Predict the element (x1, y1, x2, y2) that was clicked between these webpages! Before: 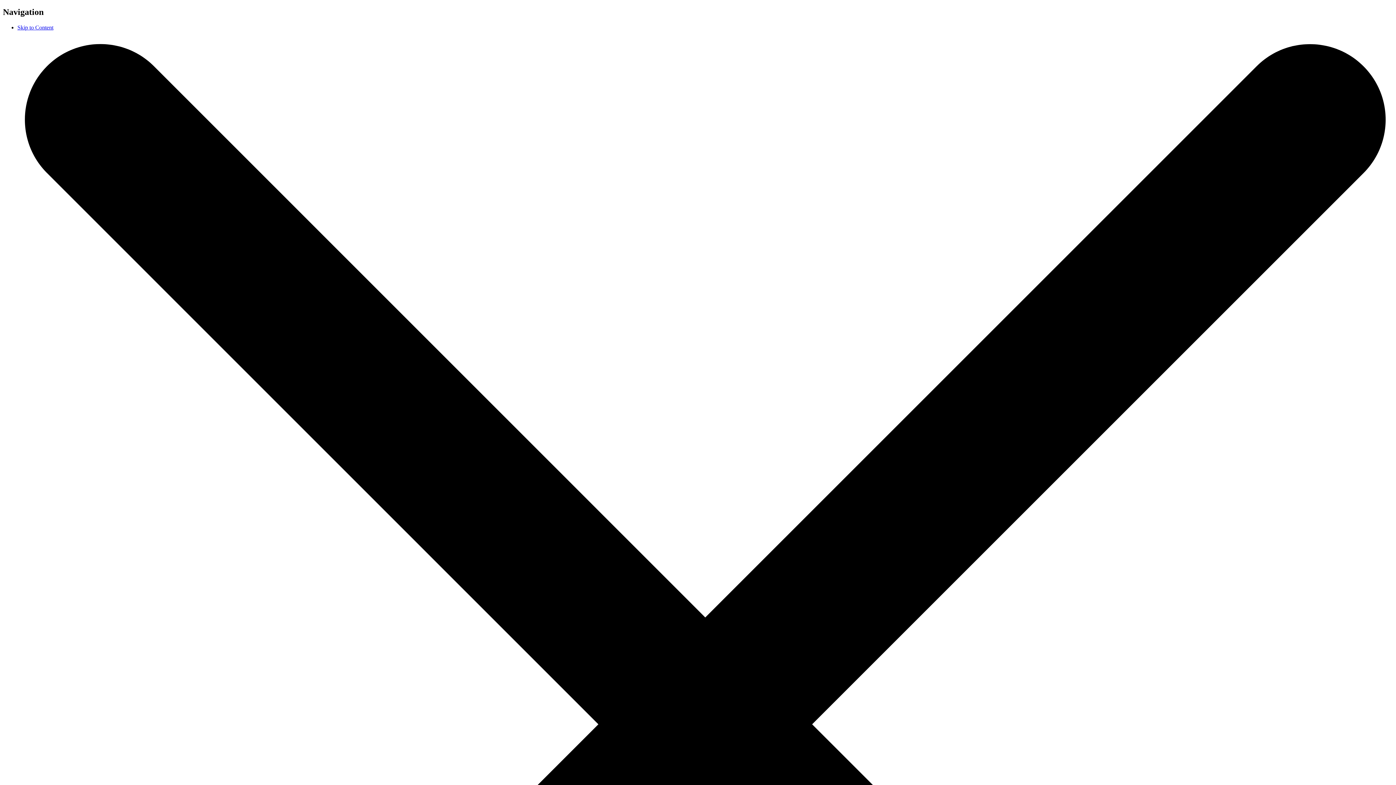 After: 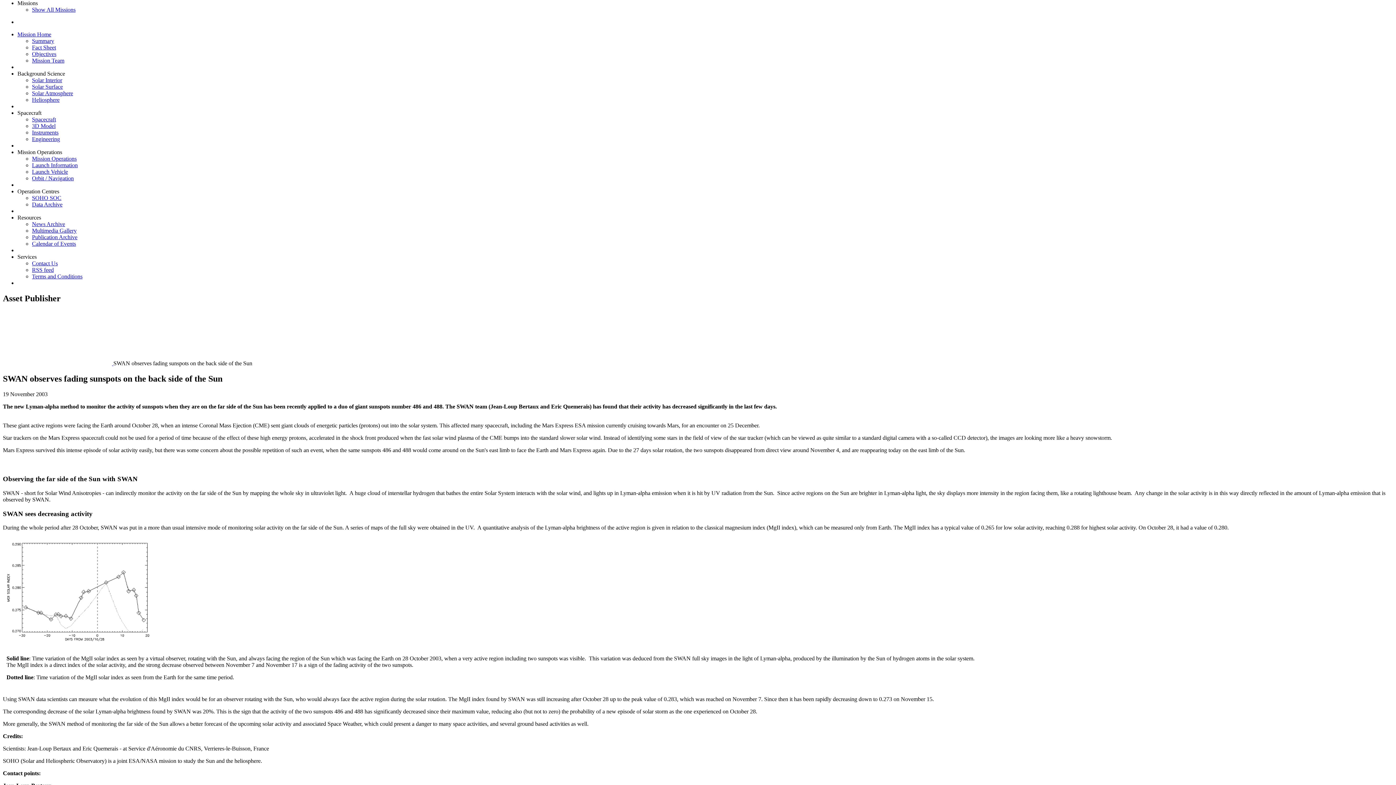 Action: label: Skip to Content bbox: (17, 24, 53, 30)